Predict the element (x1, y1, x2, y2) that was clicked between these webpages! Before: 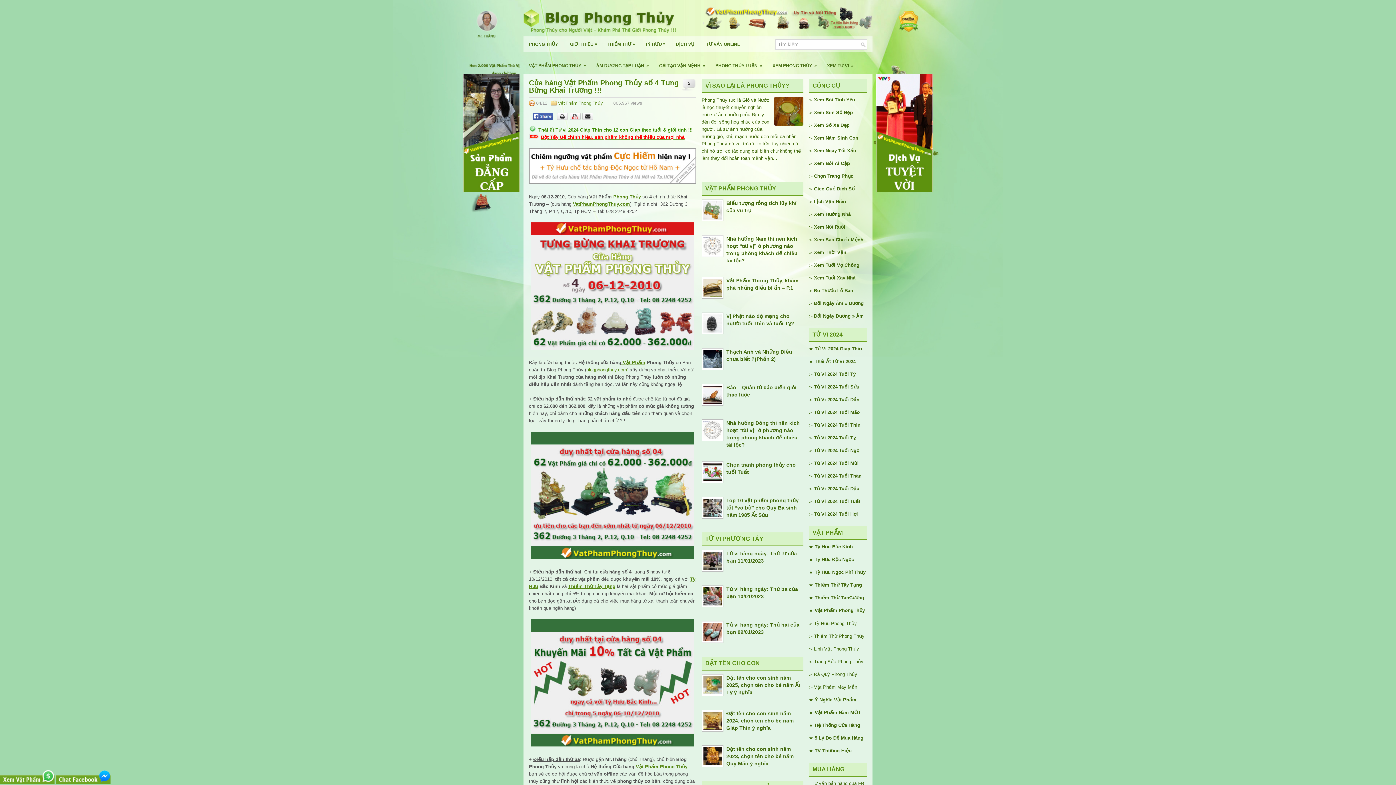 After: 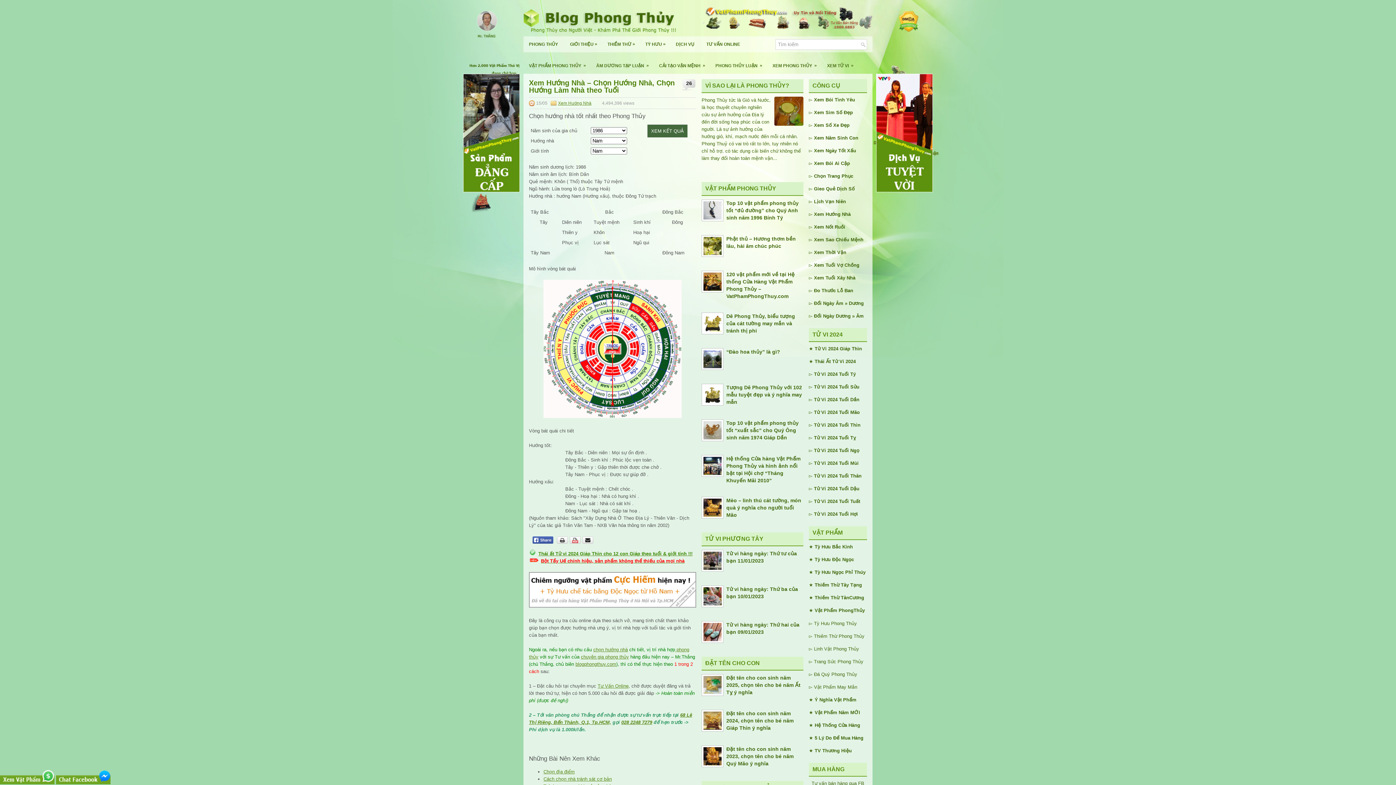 Action: bbox: (814, 211, 850, 217) label: Xem Hướng Nhà